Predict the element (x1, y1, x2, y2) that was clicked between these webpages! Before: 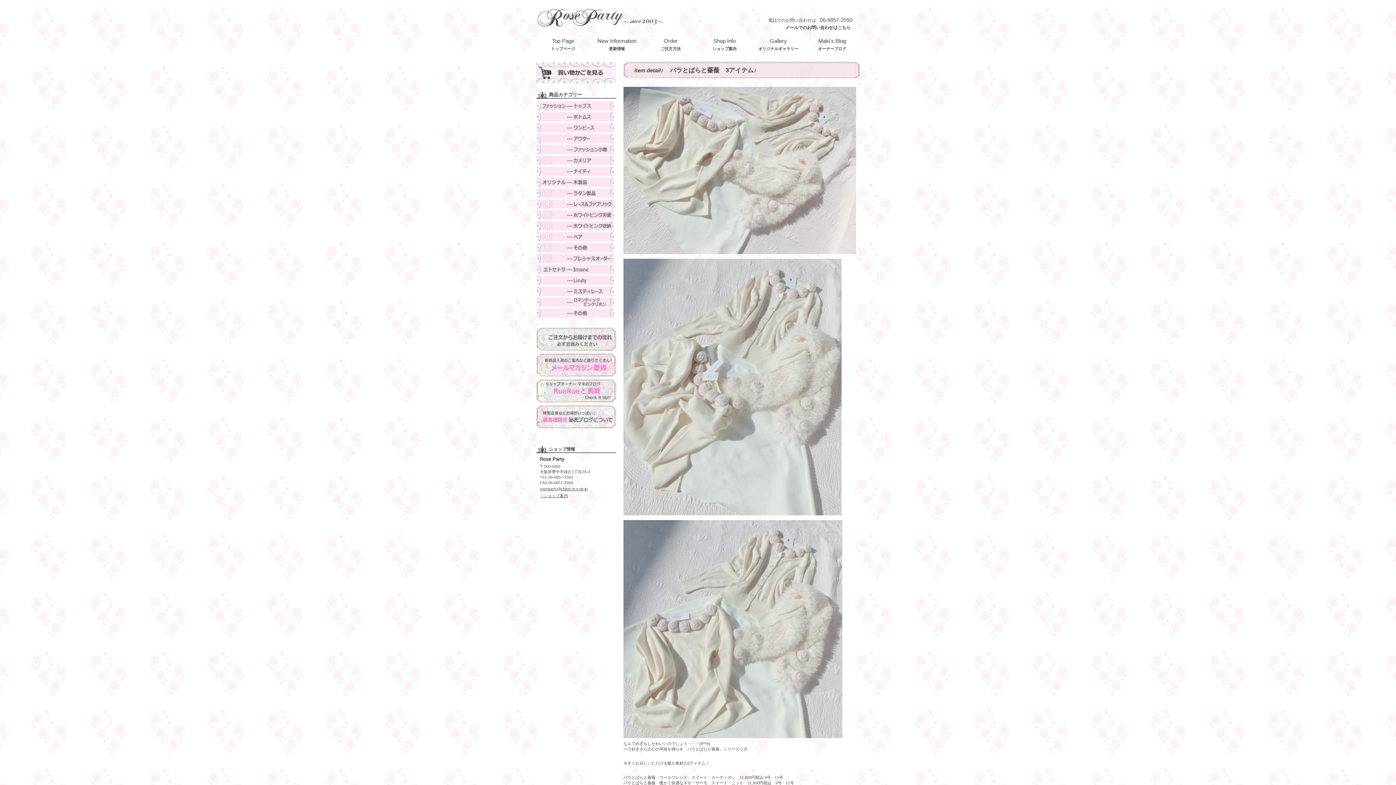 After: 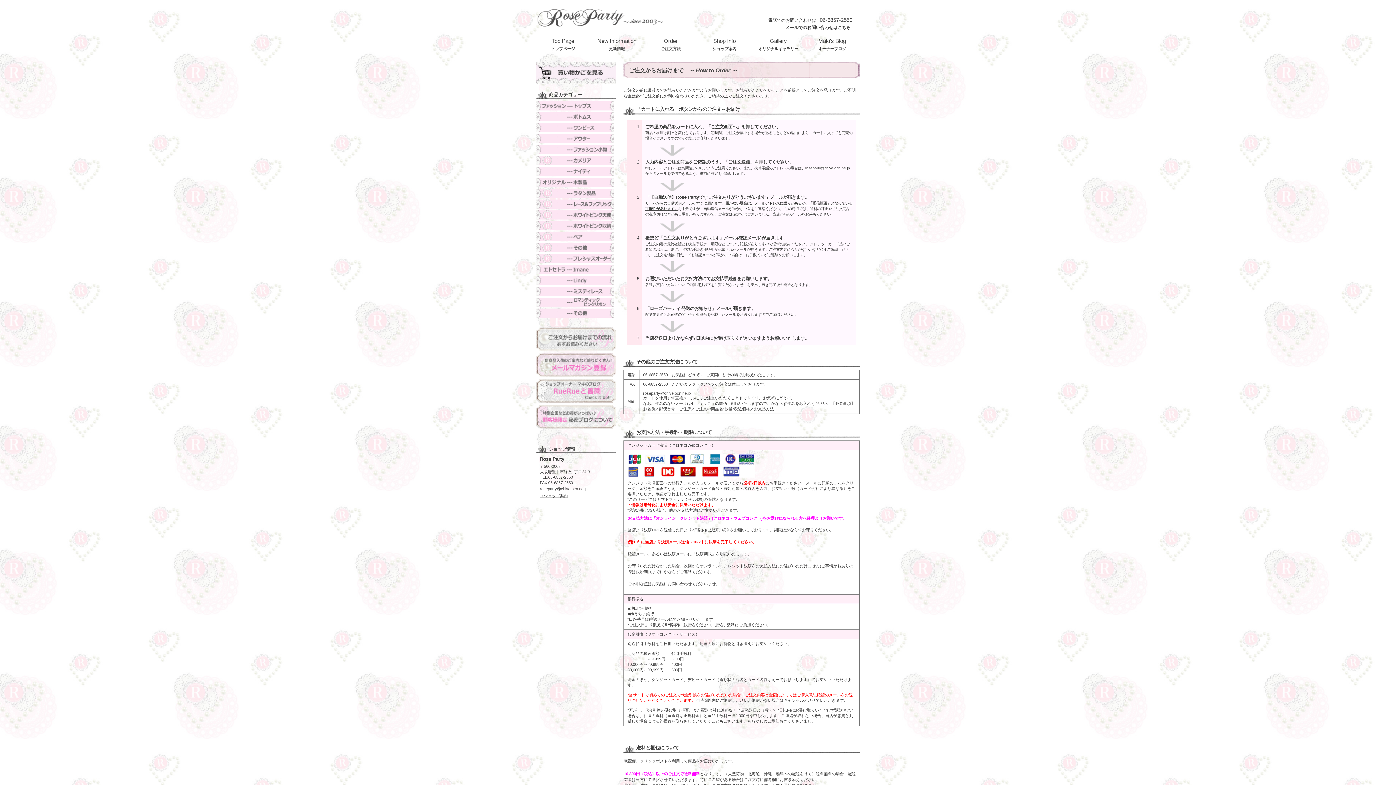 Action: label: Order
ご注文方法 bbox: (644, 37, 697, 55)